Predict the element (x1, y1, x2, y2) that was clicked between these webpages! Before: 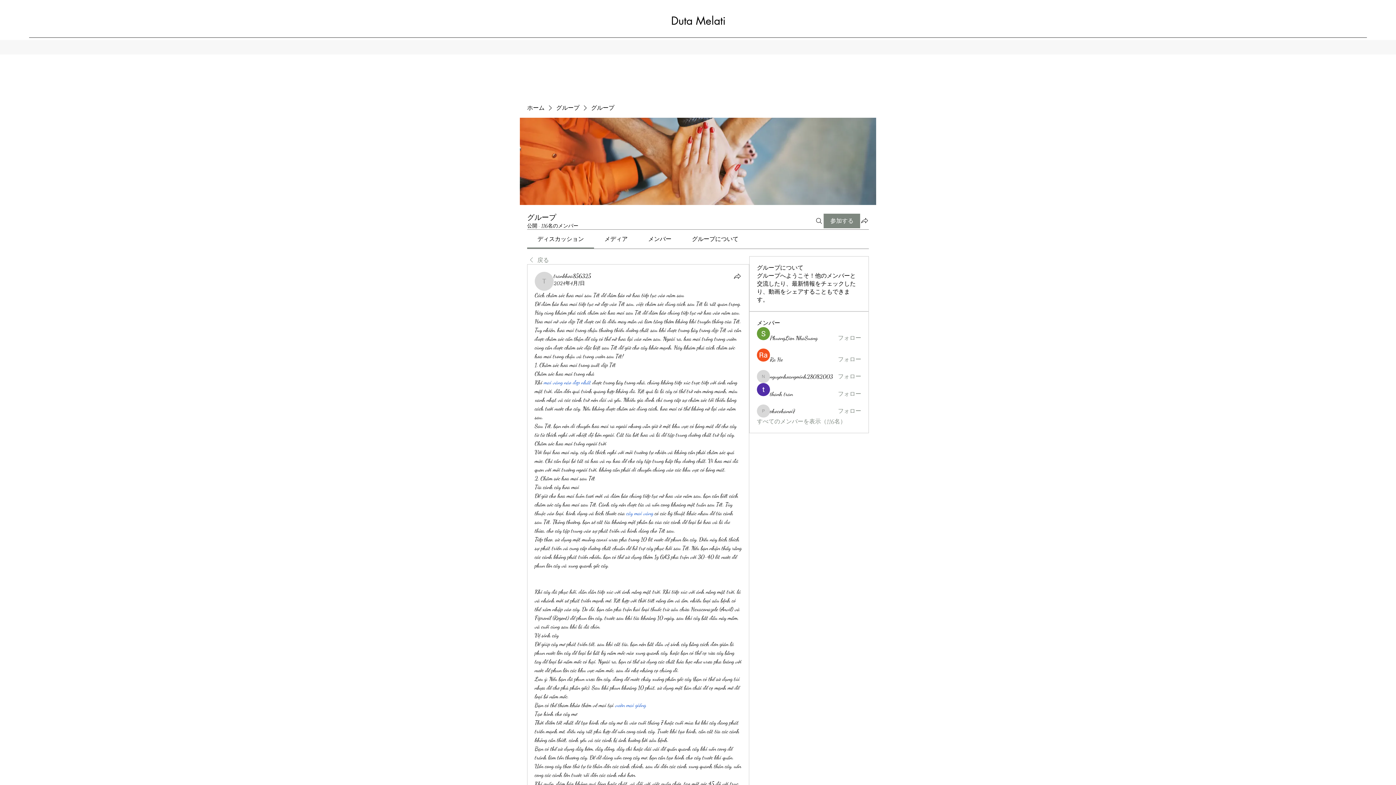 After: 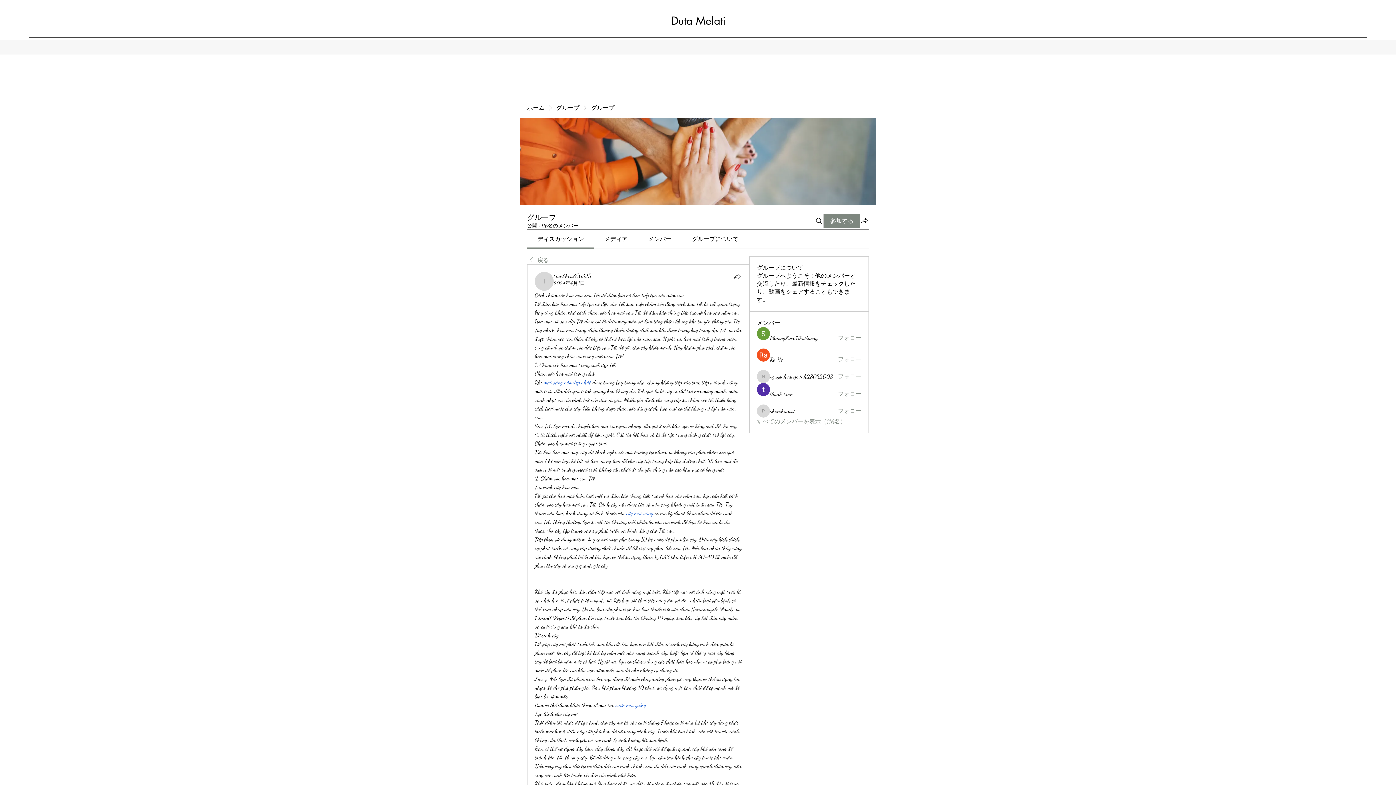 Action: label: mai vàng nào đẹp nhất bbox: (544, 378, 591, 385)